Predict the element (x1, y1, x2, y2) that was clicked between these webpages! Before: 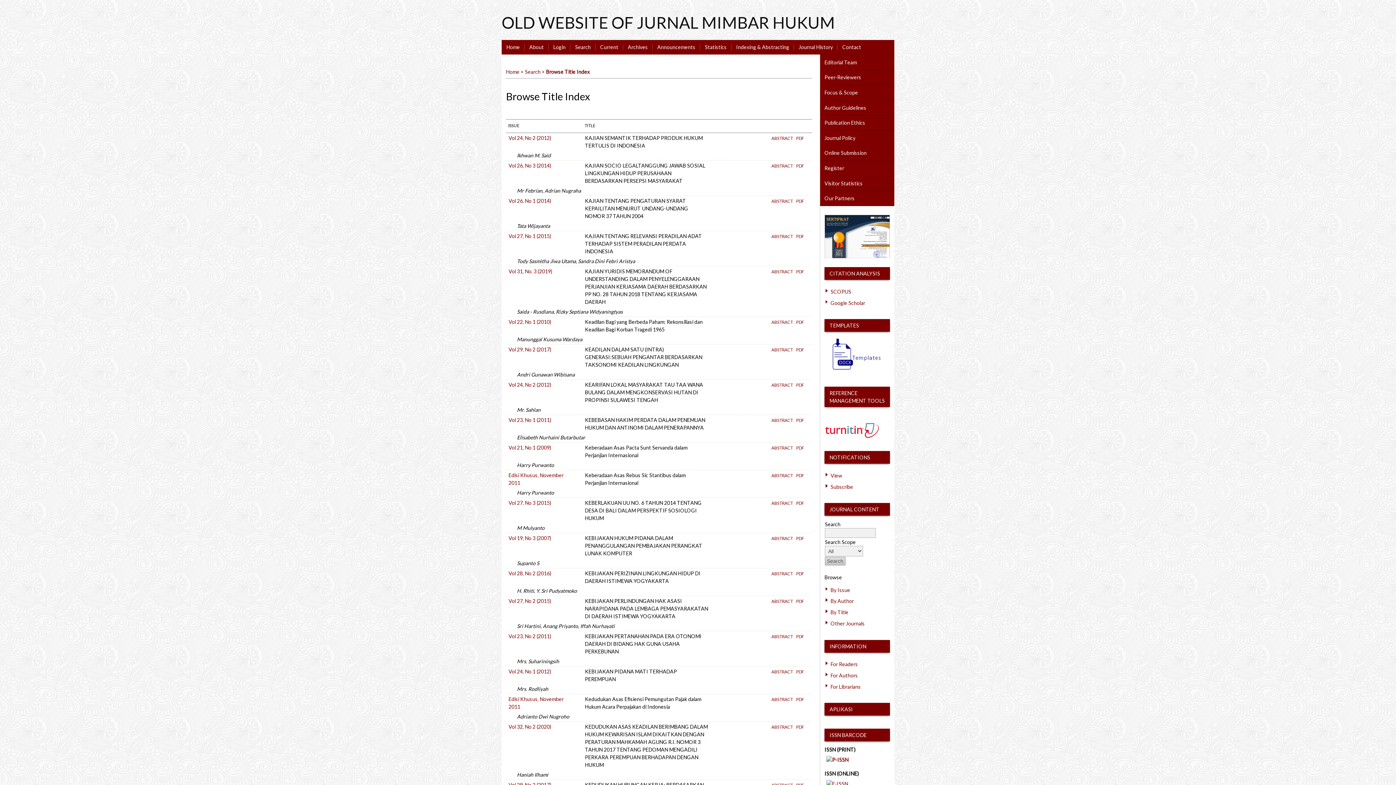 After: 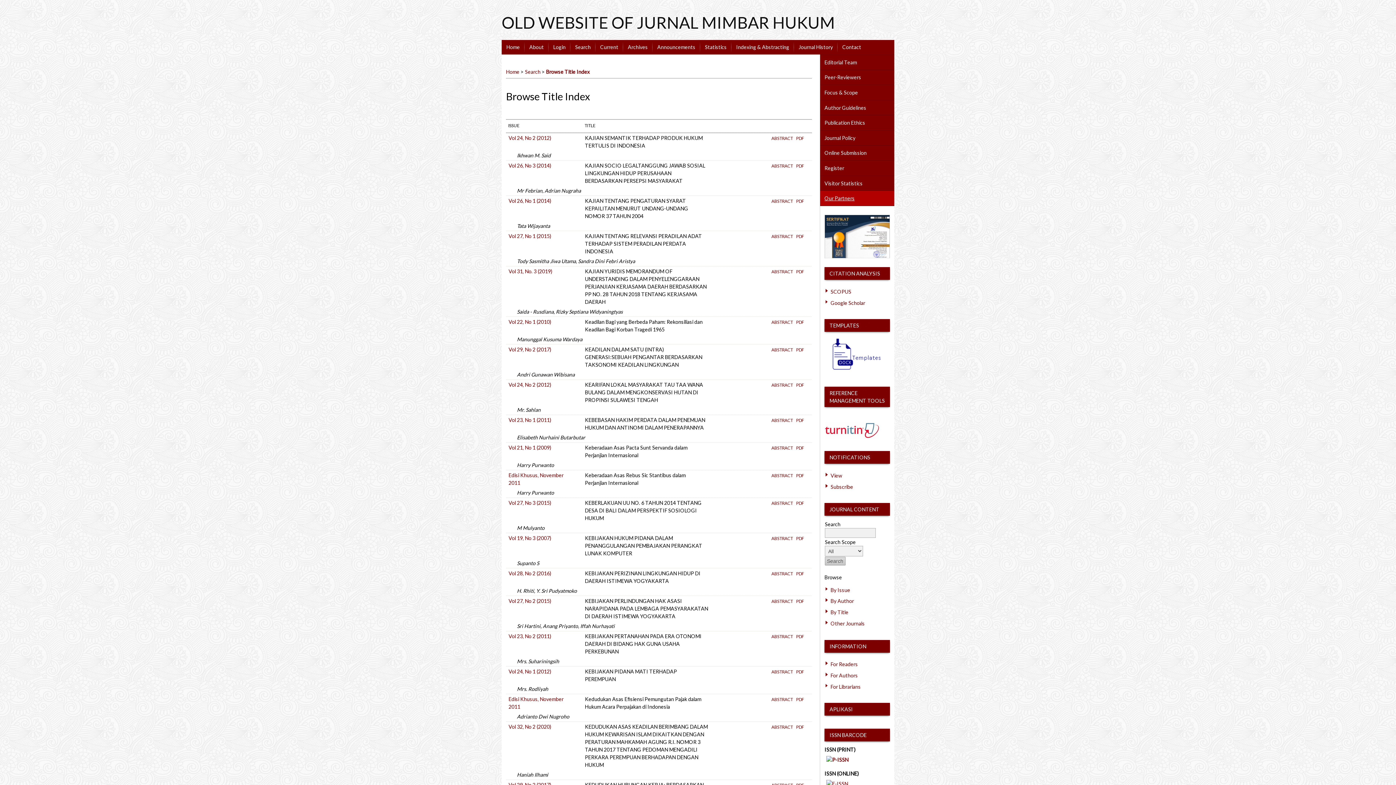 Action: bbox: (820, 191, 894, 206) label: Our Partners